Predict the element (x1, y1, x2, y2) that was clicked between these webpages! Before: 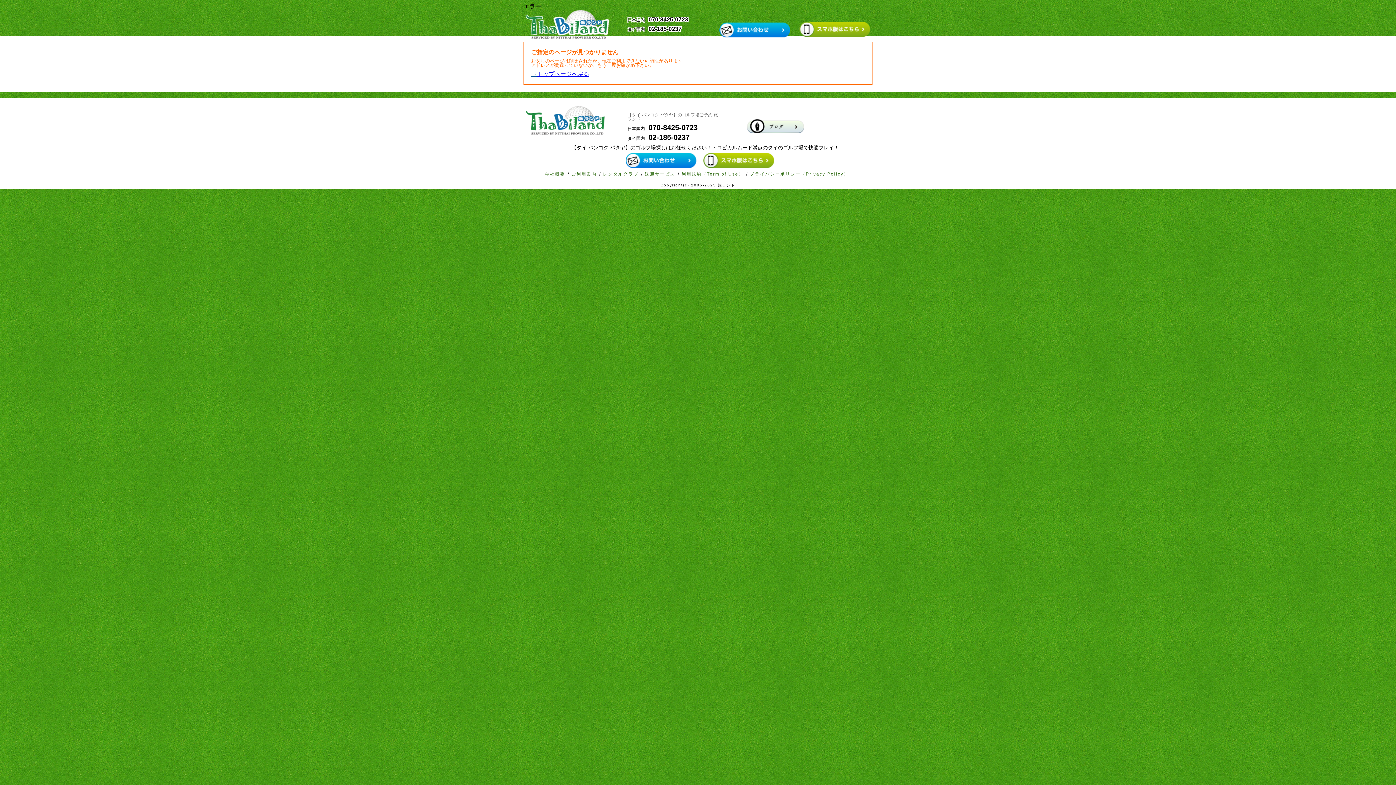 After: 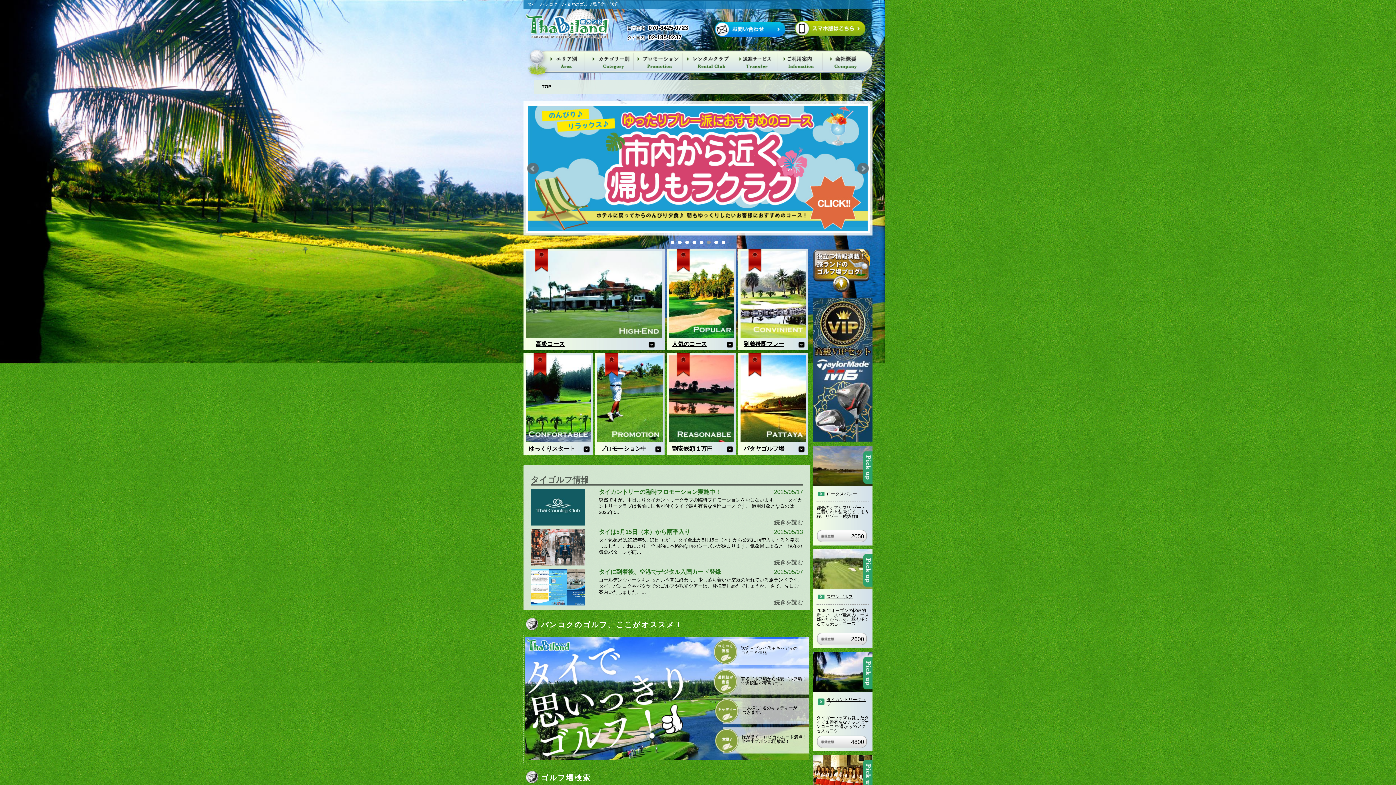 Action: bbox: (523, 36, 612, 42)